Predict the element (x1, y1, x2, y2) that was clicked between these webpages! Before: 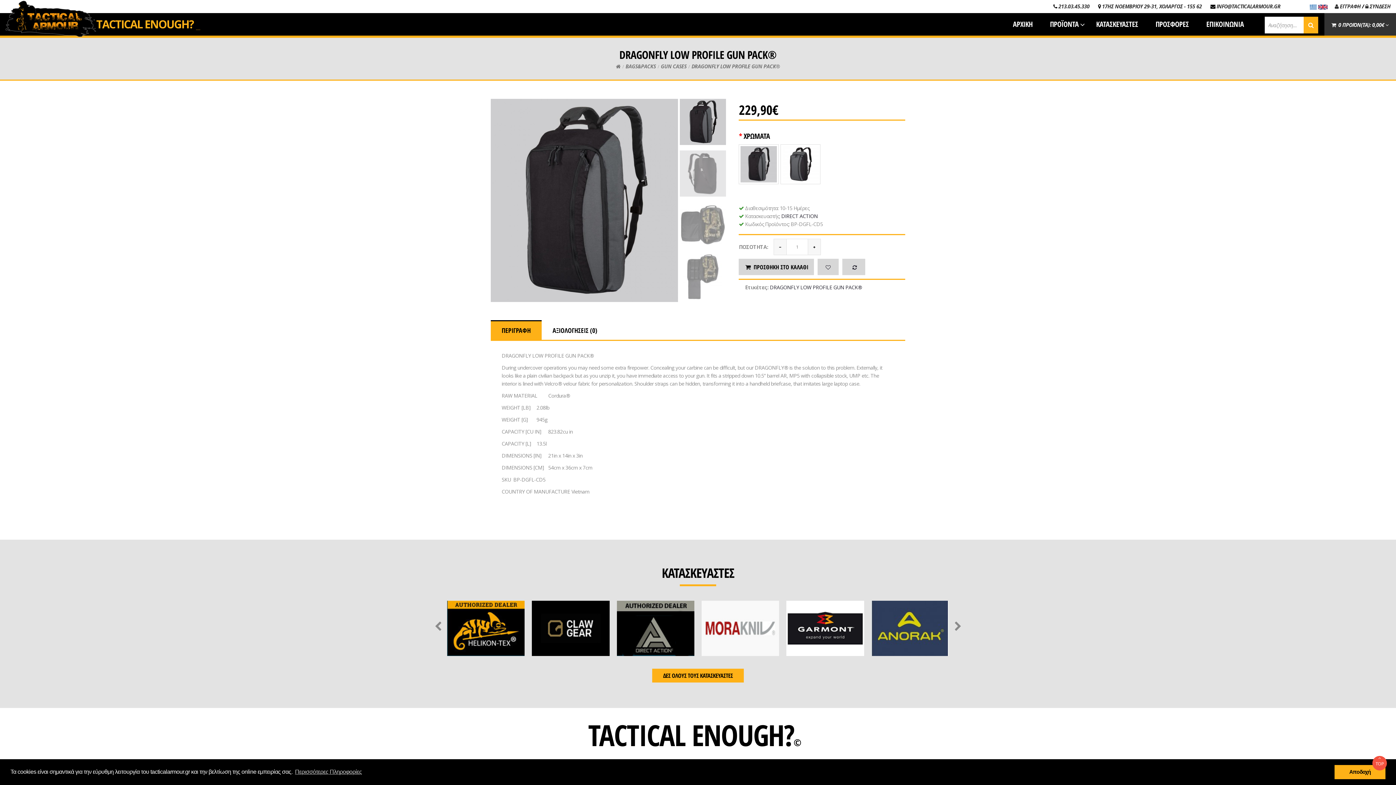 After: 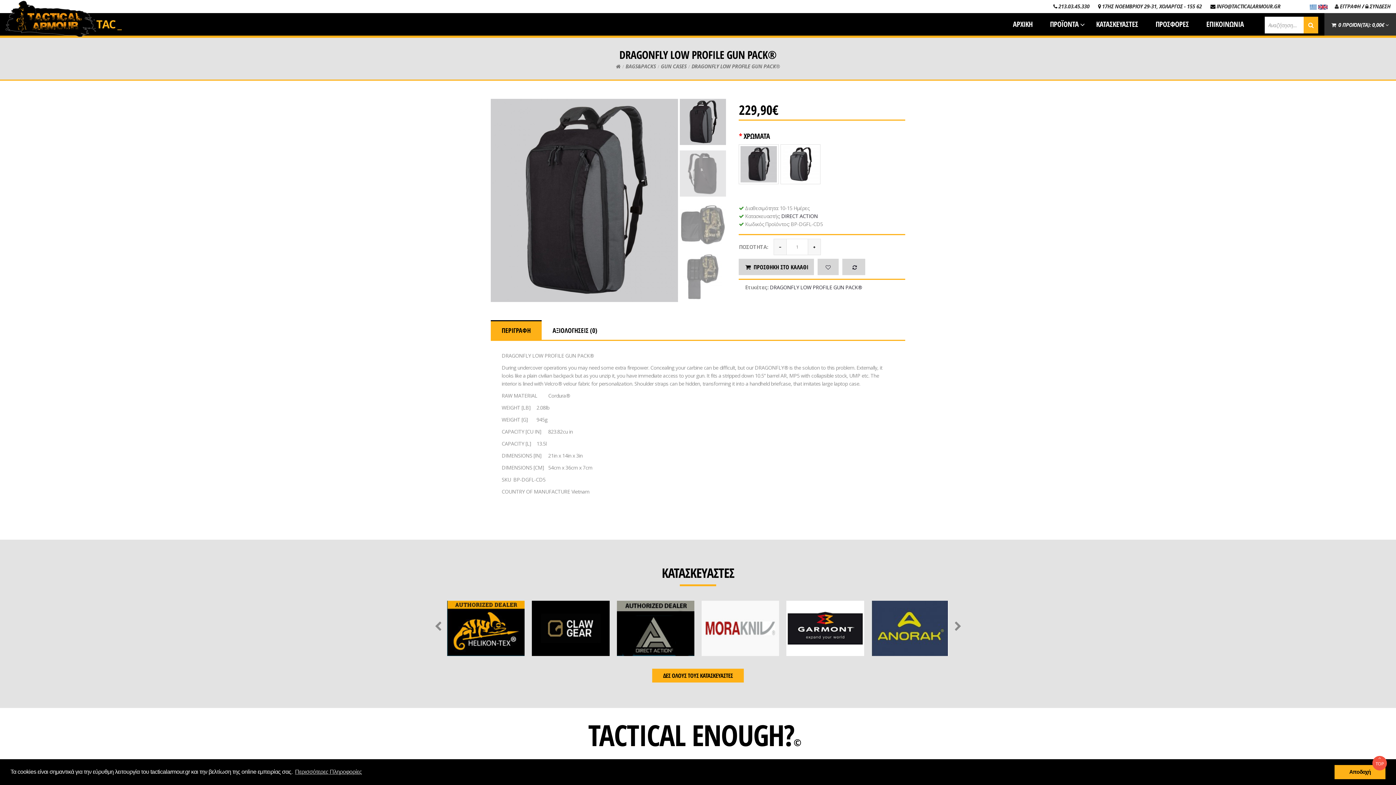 Action: bbox: (490, 320, 541, 339) label: ΠΕΡΙΓΡΑΦΗ